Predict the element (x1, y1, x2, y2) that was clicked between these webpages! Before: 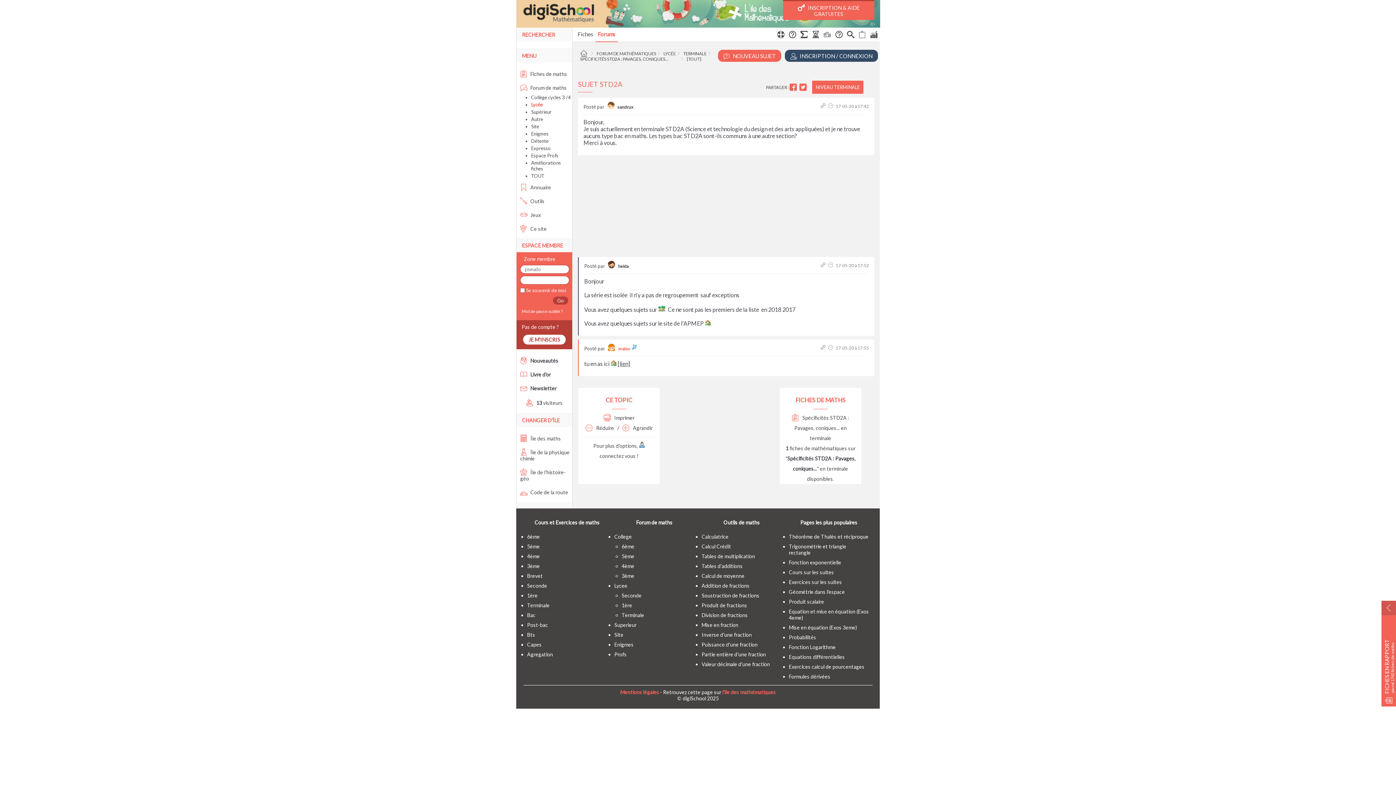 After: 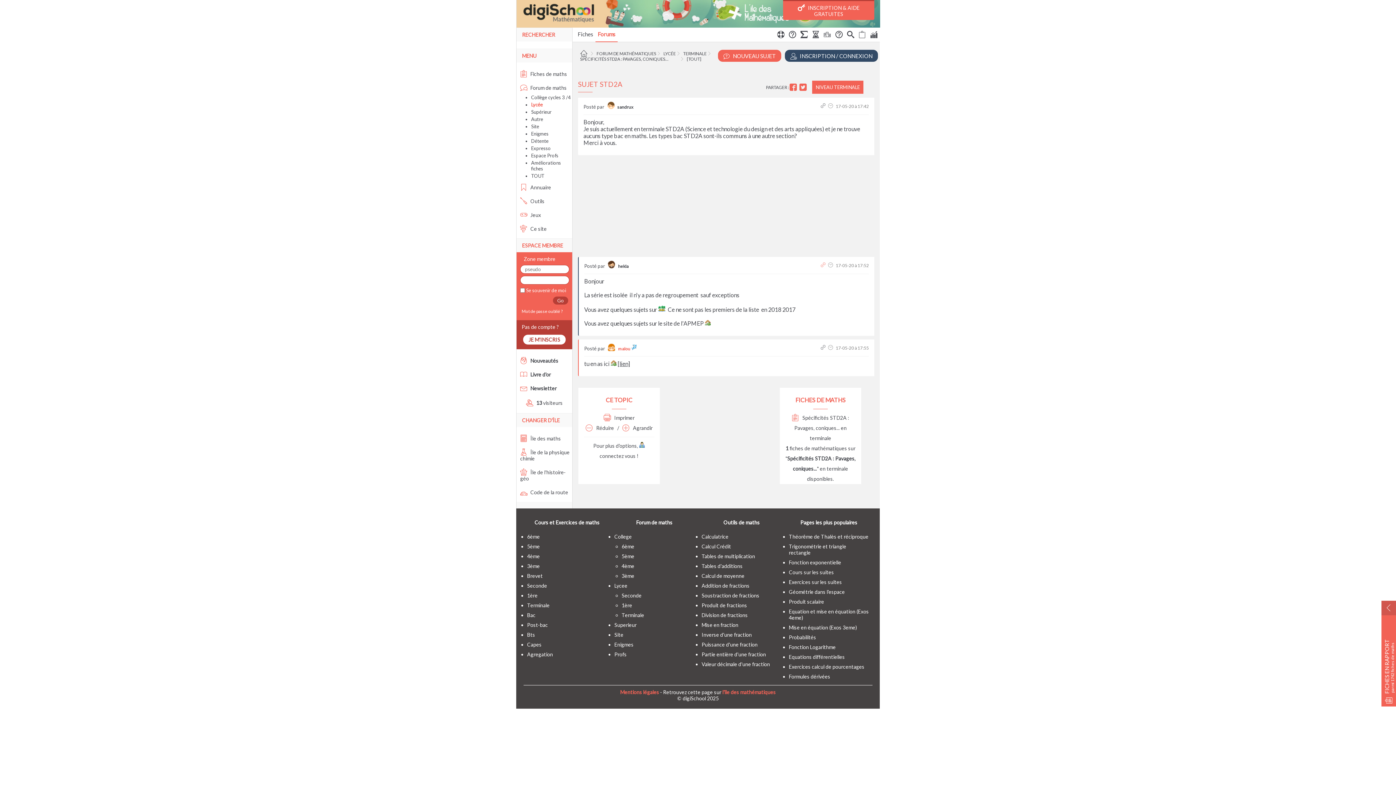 Action: bbox: (820, 164, 827, 169)